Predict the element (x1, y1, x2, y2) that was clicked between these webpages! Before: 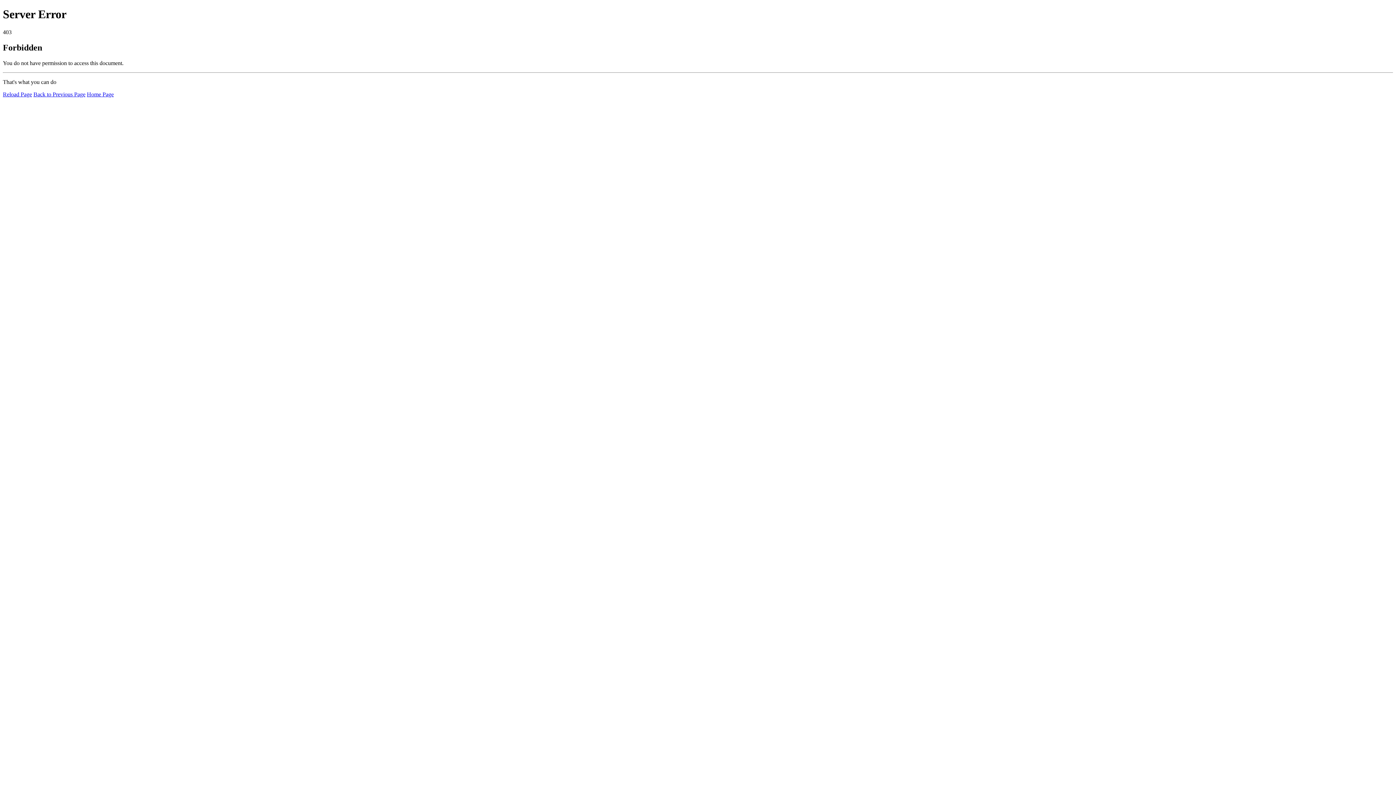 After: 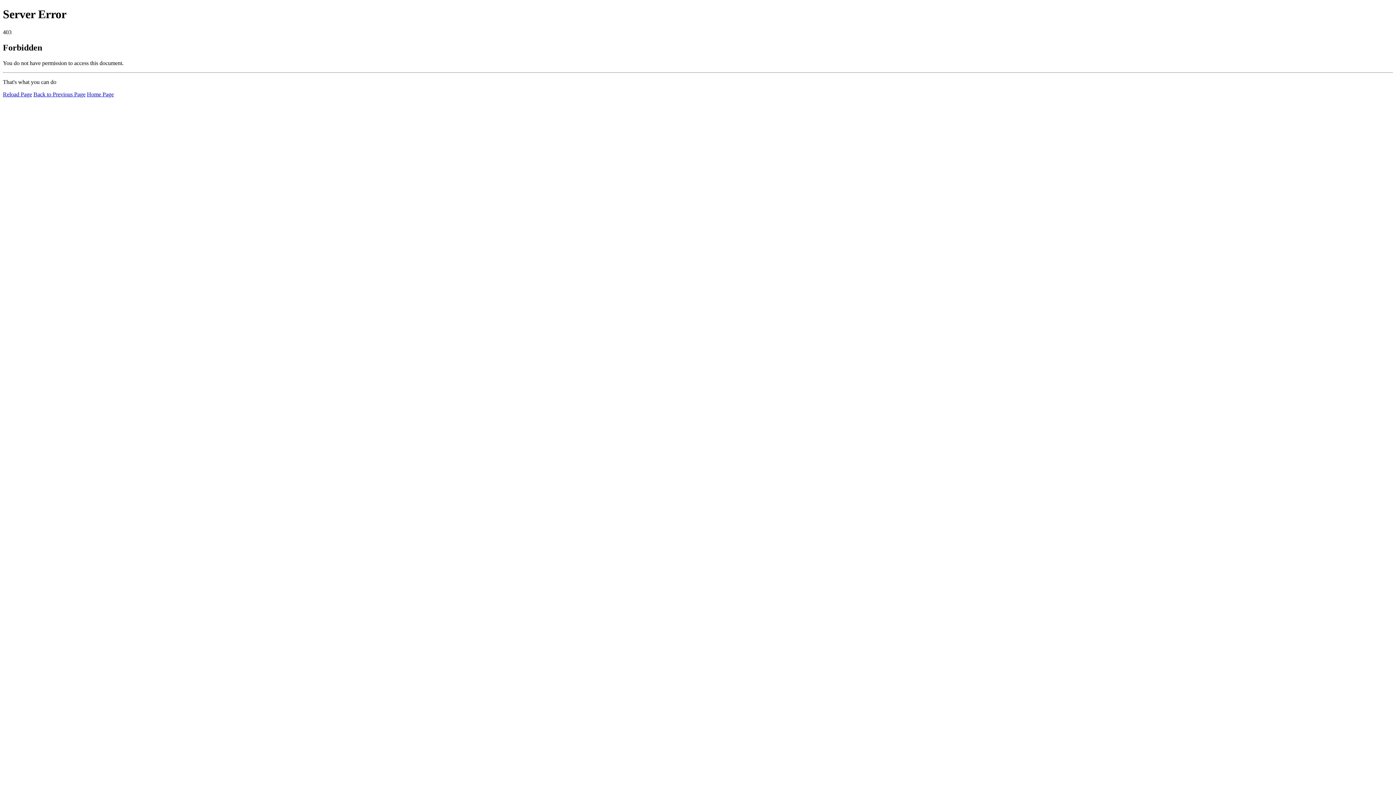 Action: label: Reload Page bbox: (2, 91, 32, 97)